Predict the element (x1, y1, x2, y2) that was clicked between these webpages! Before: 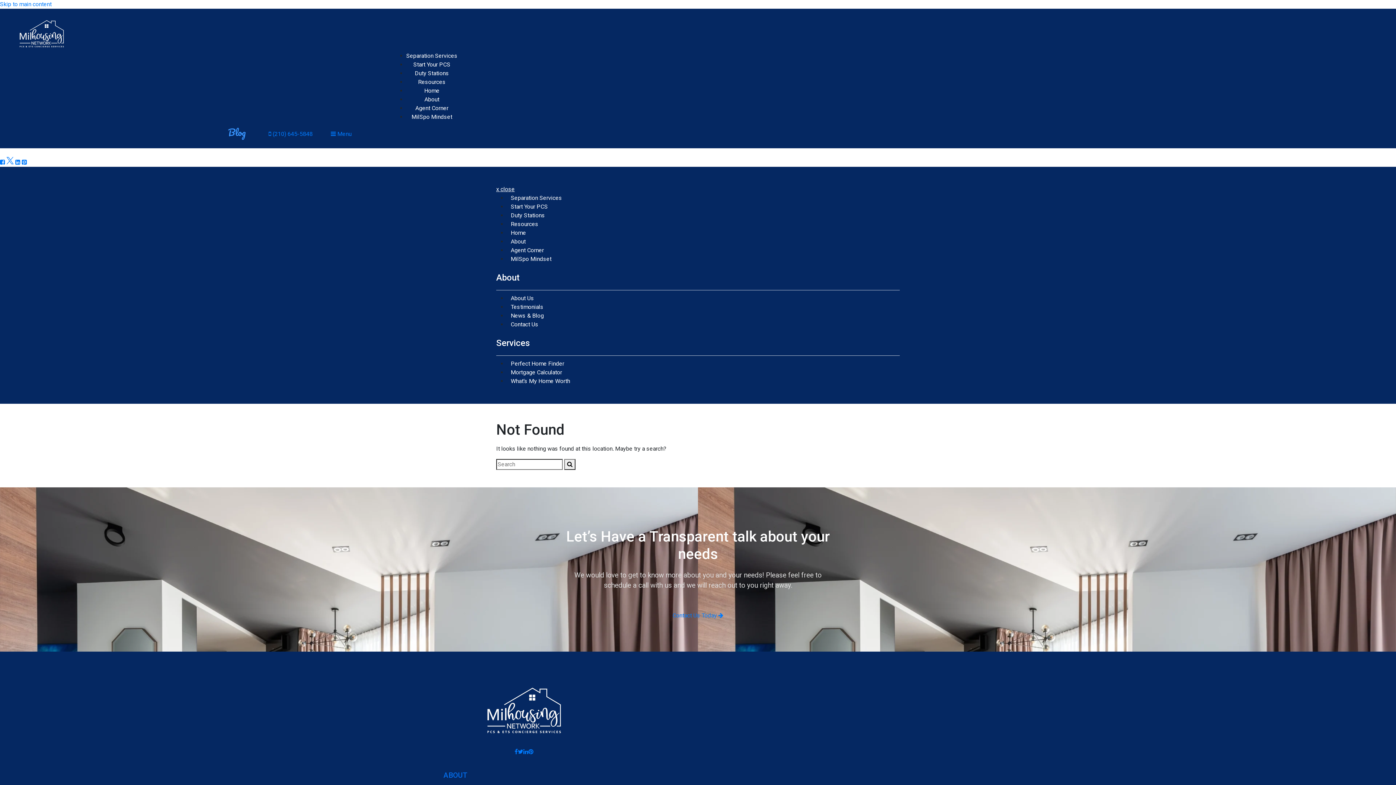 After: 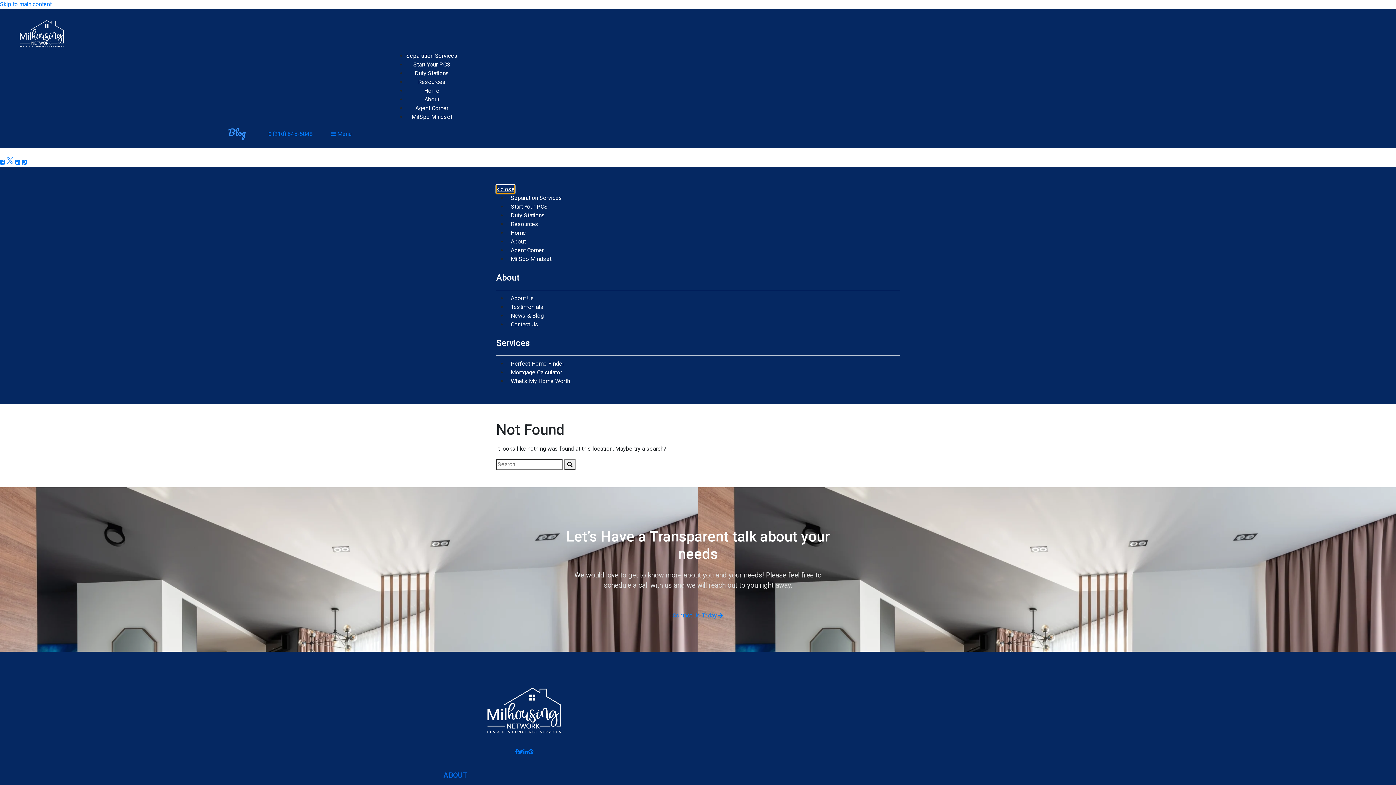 Action: bbox: (496, 185, 514, 193) label: x close